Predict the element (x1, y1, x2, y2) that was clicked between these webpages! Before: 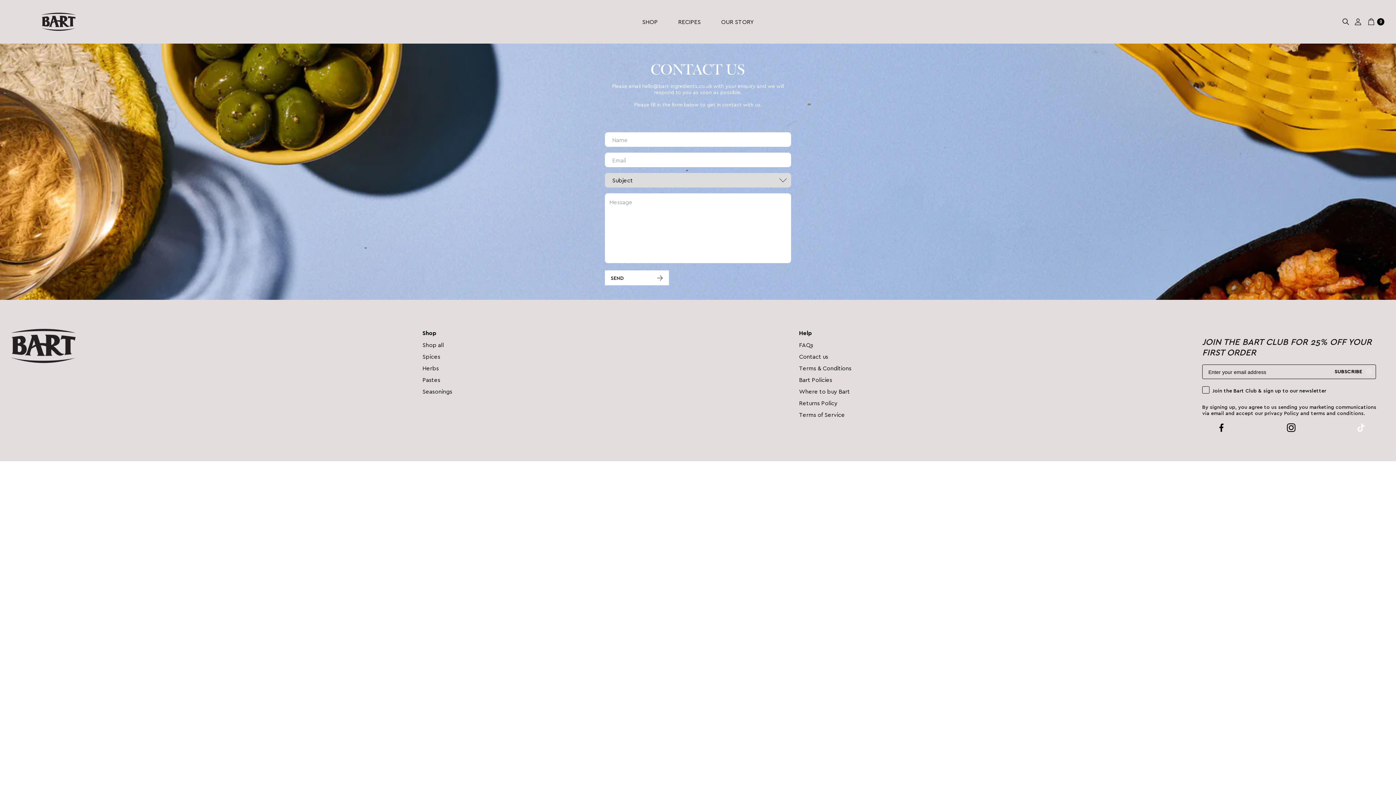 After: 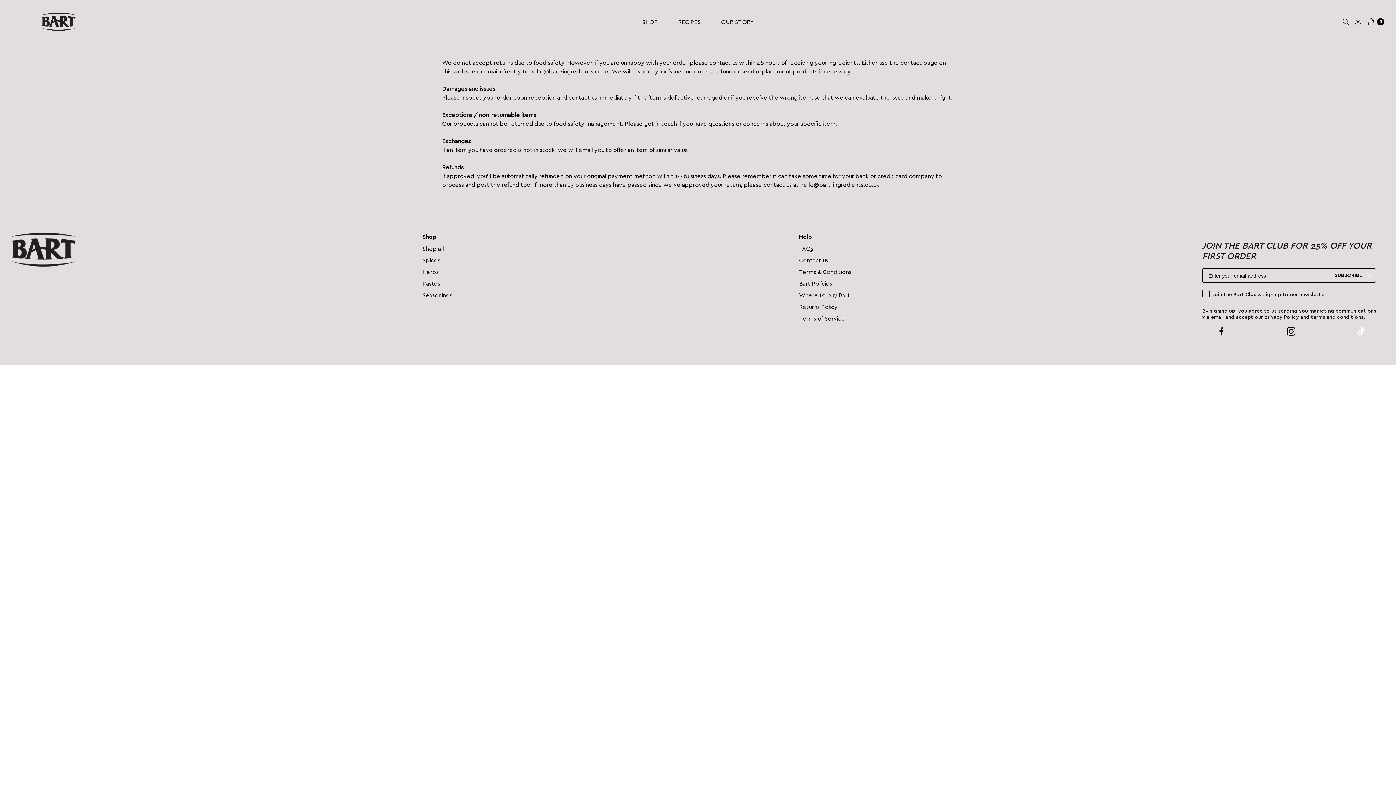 Action: label: Returns Policy bbox: (799, 399, 837, 406)